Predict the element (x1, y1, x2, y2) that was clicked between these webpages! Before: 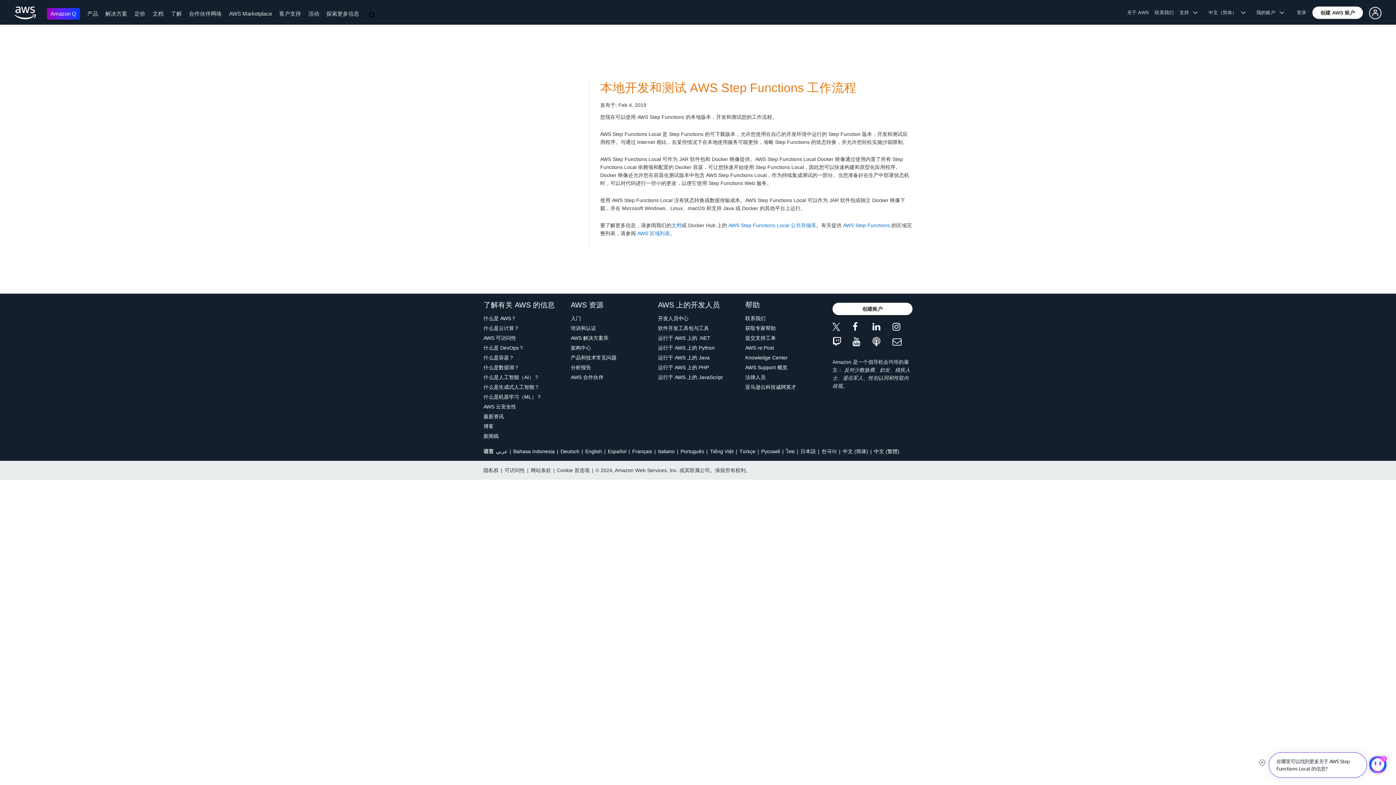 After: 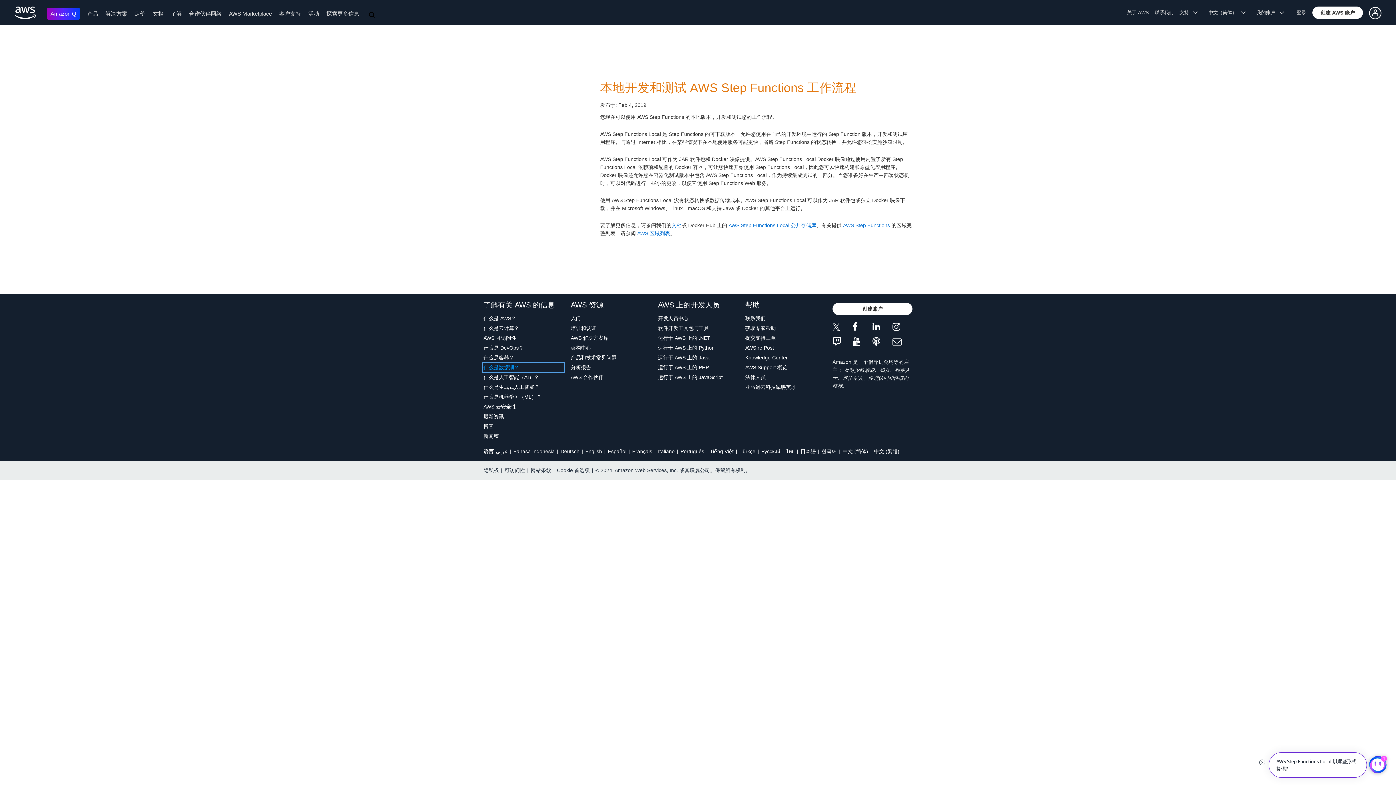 Action: label: 什么是数据湖？ bbox: (483, 363, 563, 371)